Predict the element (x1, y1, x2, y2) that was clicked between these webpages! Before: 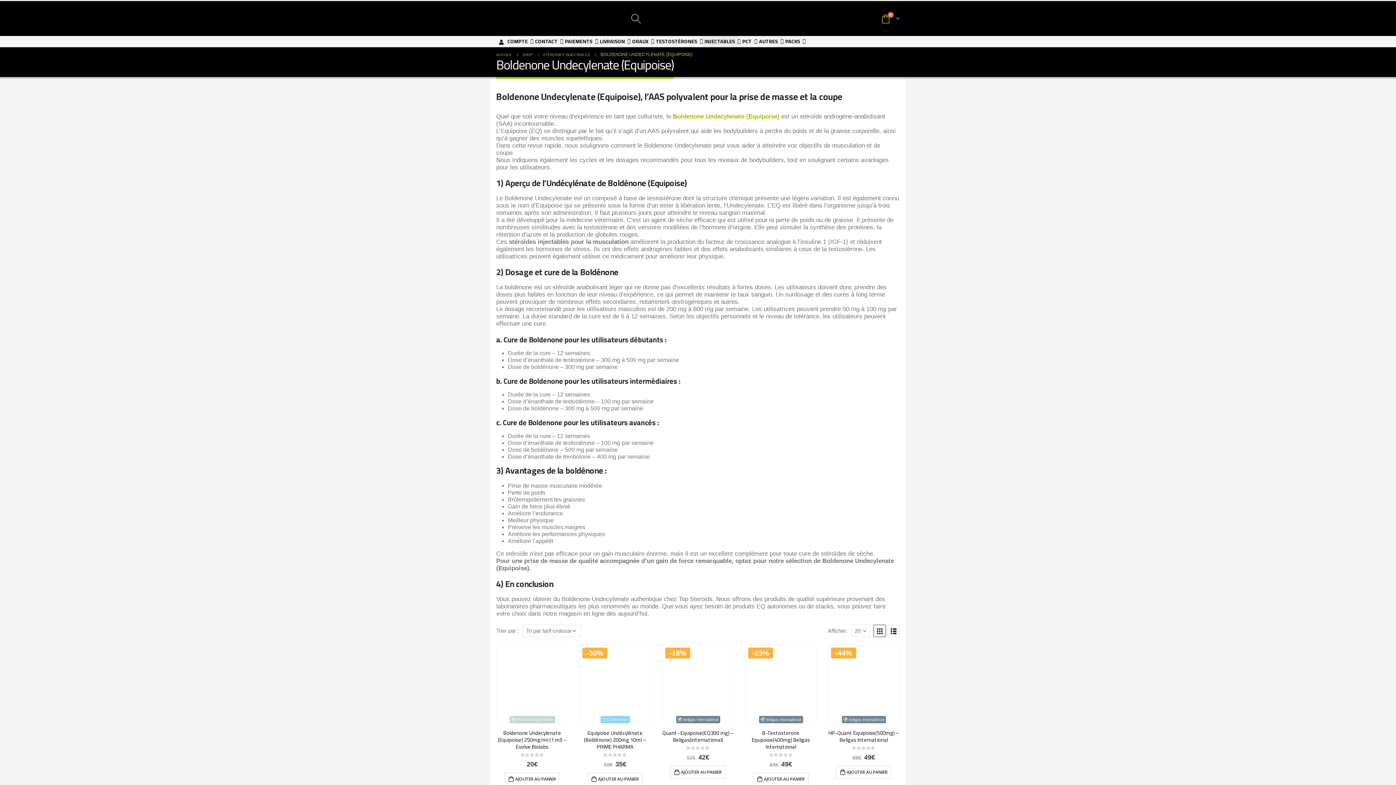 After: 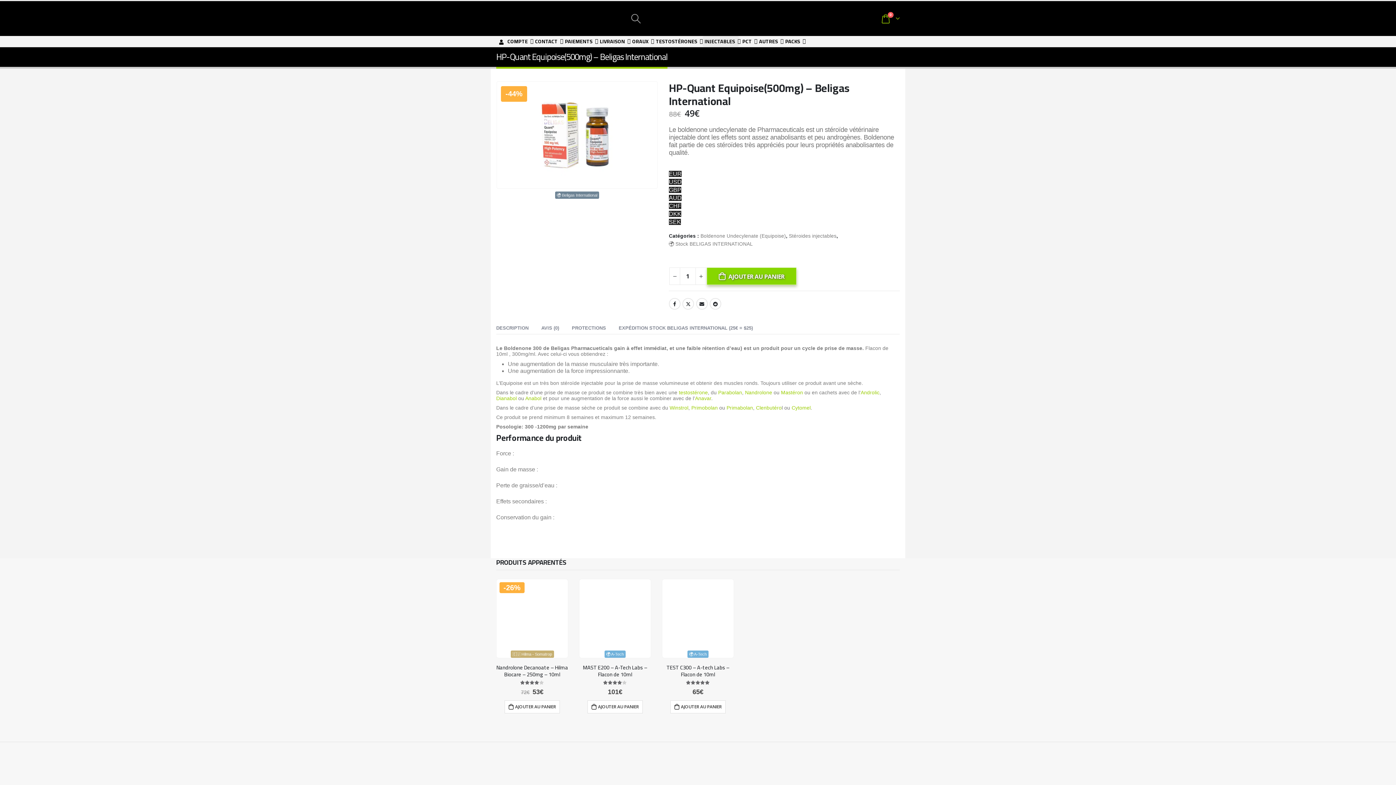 Action: bbox: (828, 645, 899, 723) label: product